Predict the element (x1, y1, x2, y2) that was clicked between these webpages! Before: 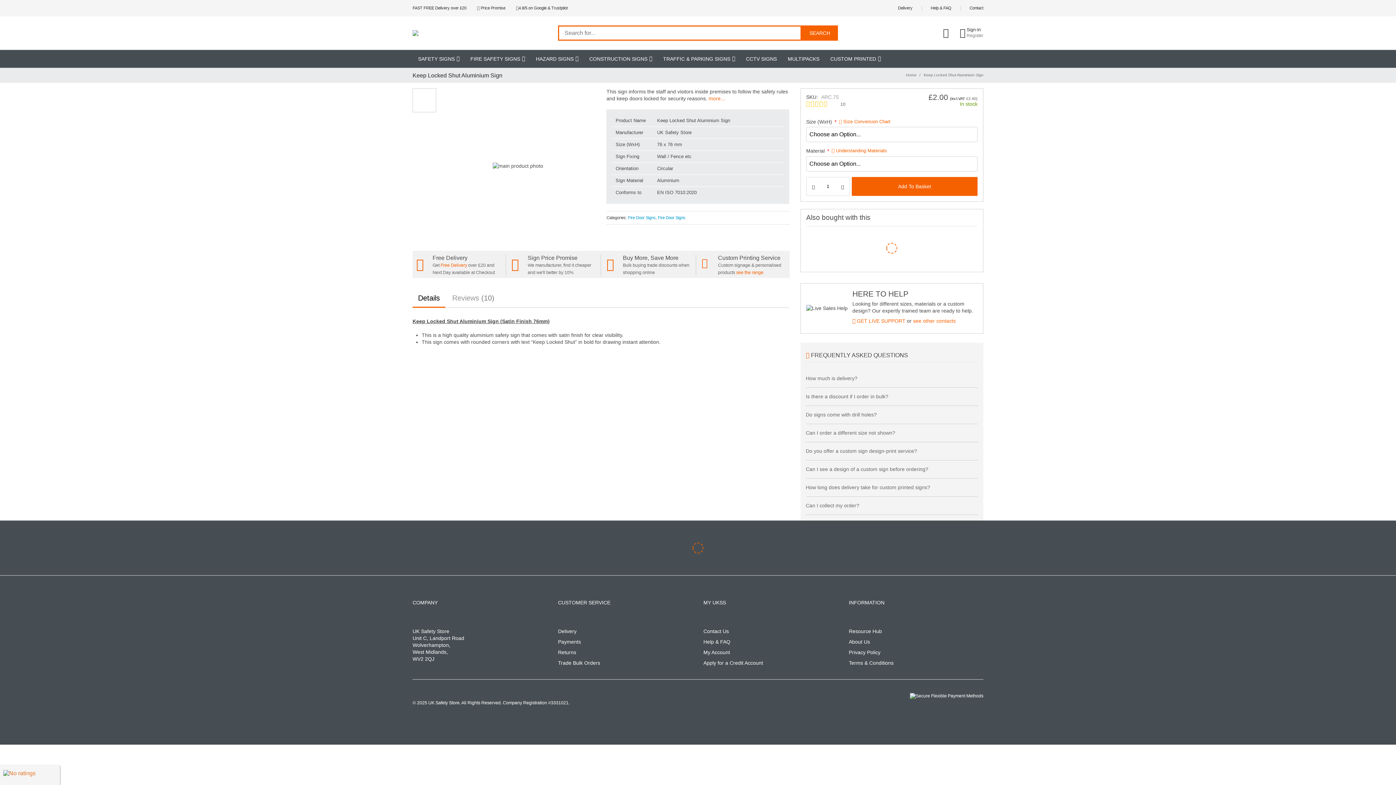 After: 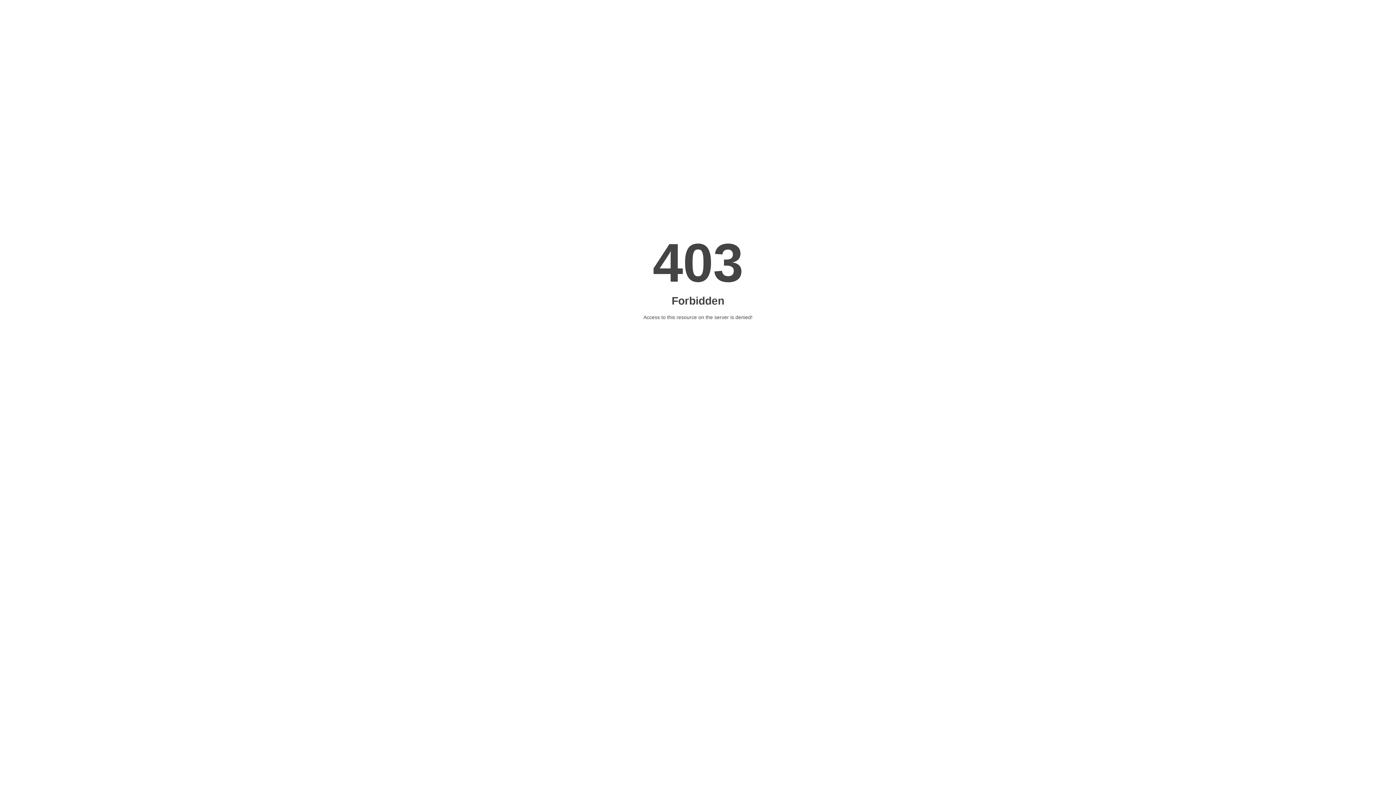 Action: bbox: (558, 639, 581, 644) label: Payments